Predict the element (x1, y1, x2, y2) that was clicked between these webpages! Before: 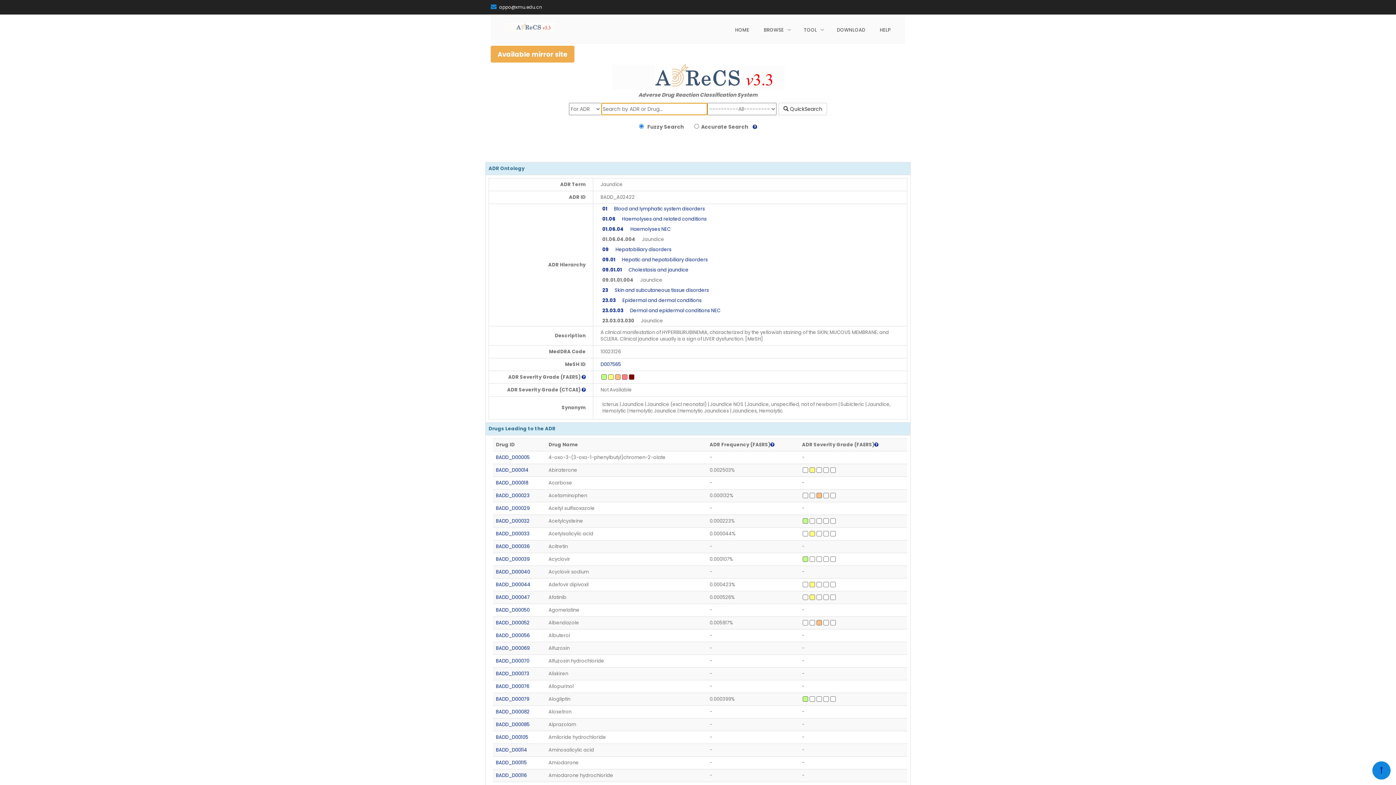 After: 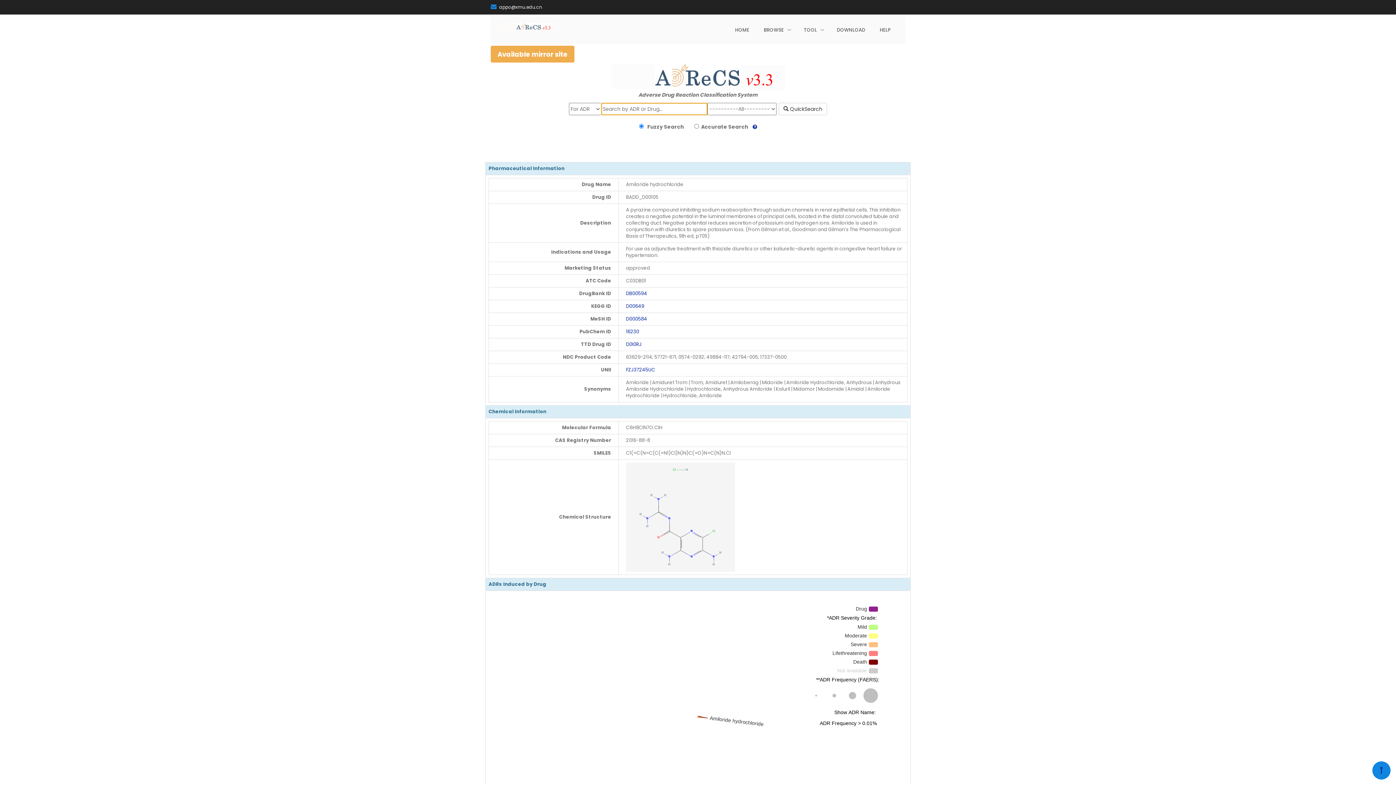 Action: label: BADD_D00105 bbox: (496, 734, 528, 741)